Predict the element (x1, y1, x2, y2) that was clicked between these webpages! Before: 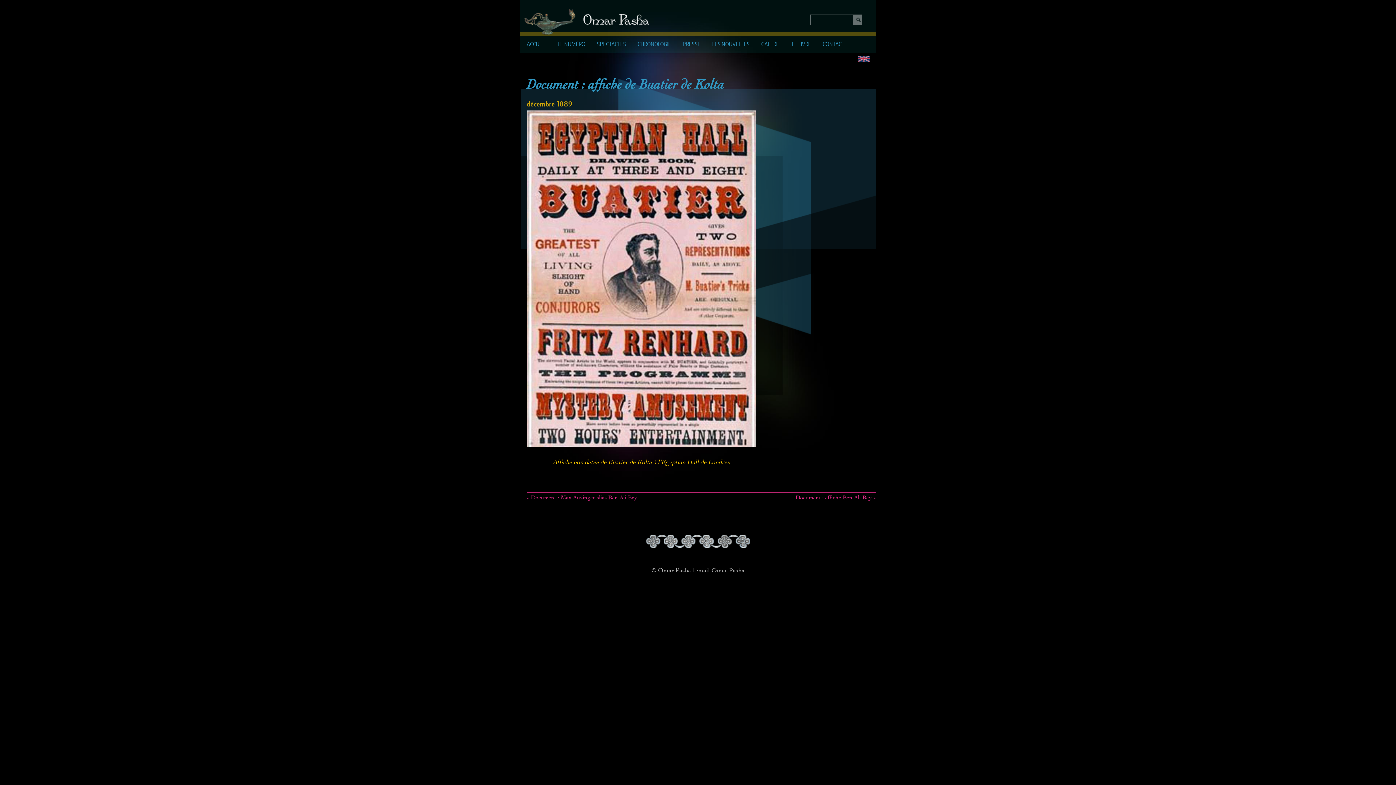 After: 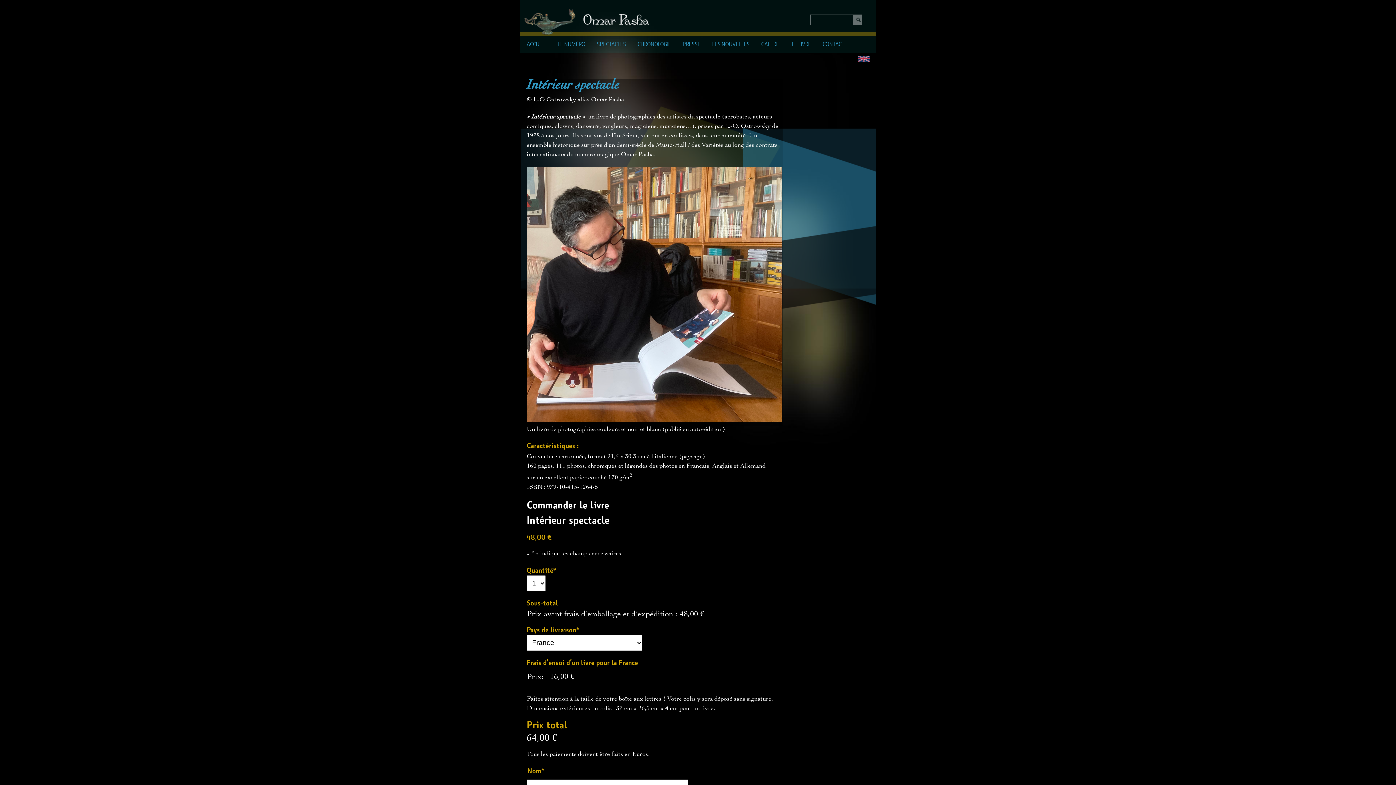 Action: bbox: (791, 41, 811, 47) label: LE LIVRE